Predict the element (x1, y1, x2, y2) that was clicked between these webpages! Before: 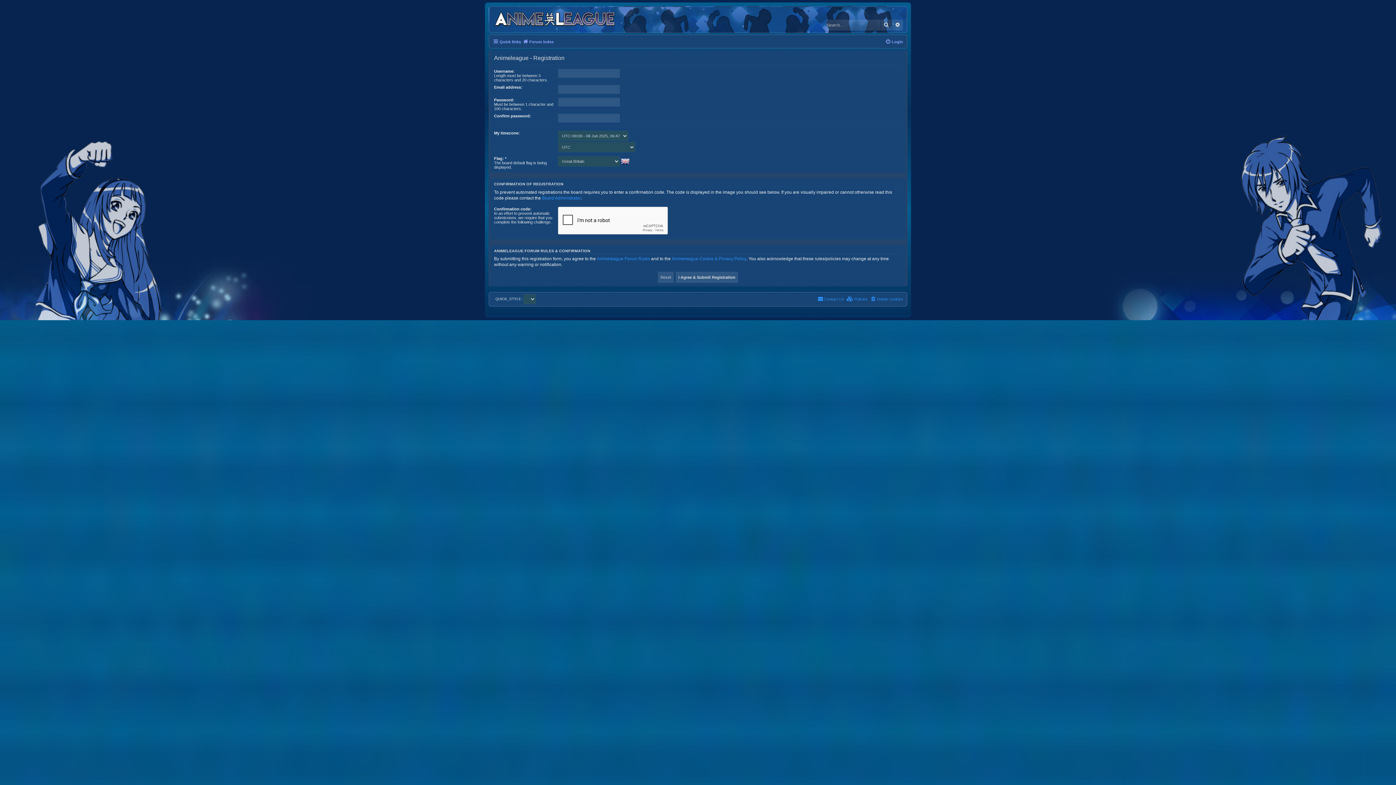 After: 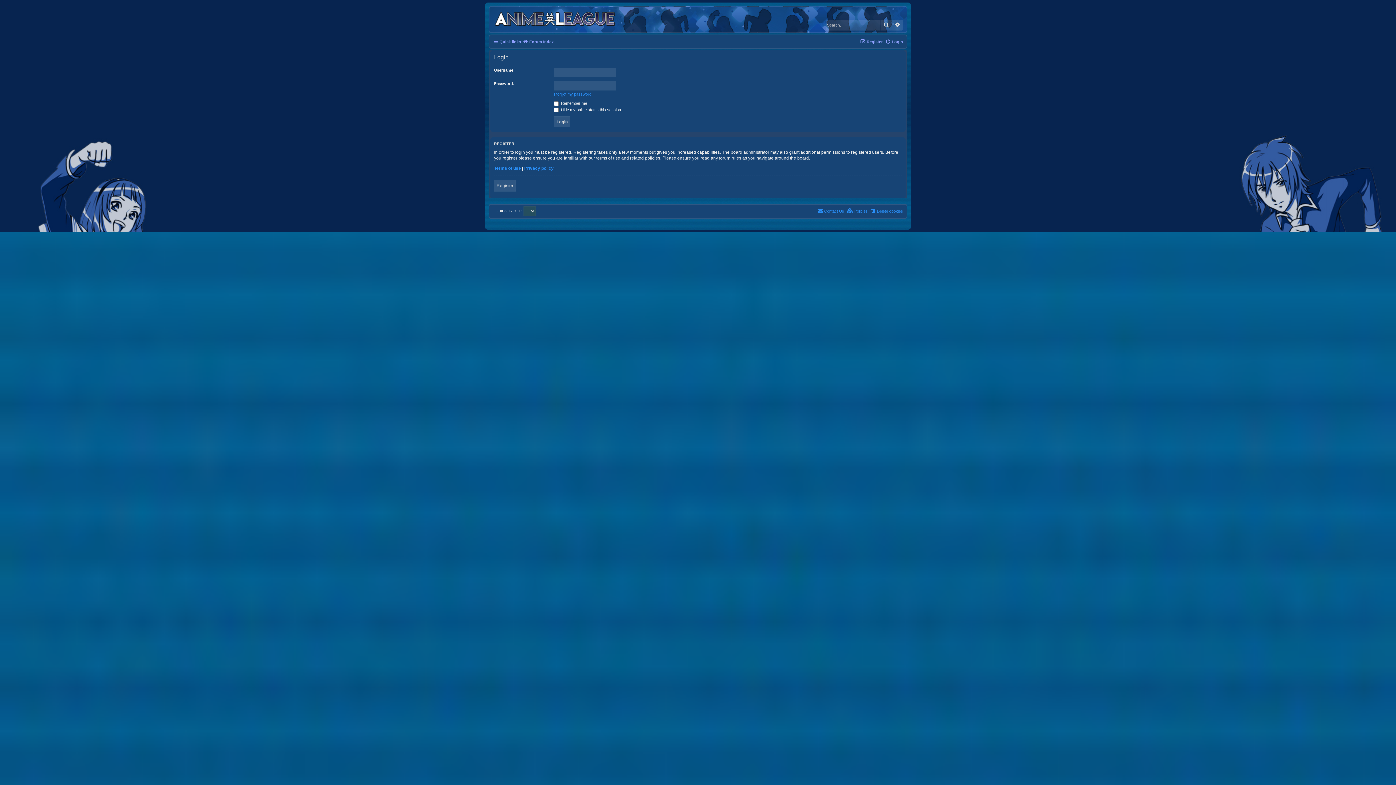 Action: label: Login bbox: (885, 37, 903, 46)